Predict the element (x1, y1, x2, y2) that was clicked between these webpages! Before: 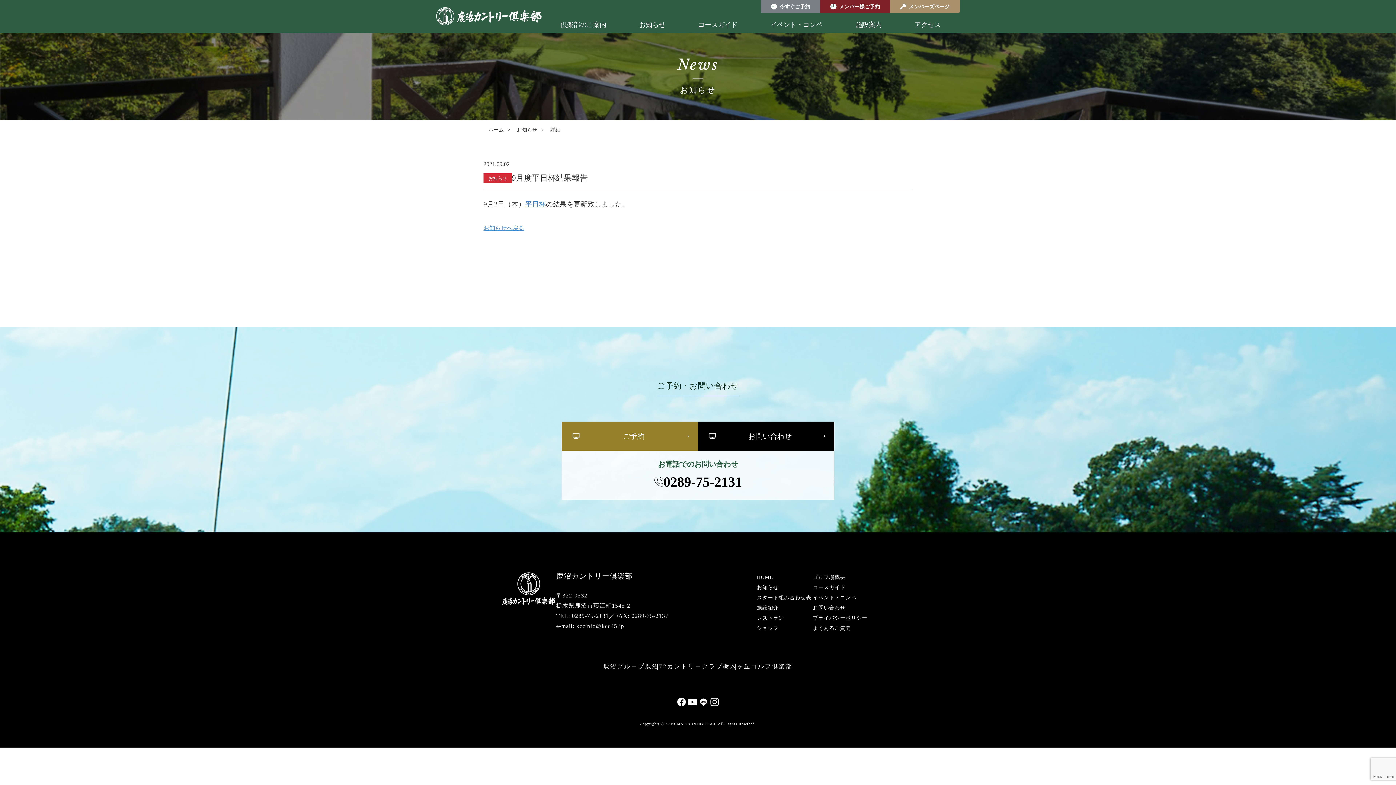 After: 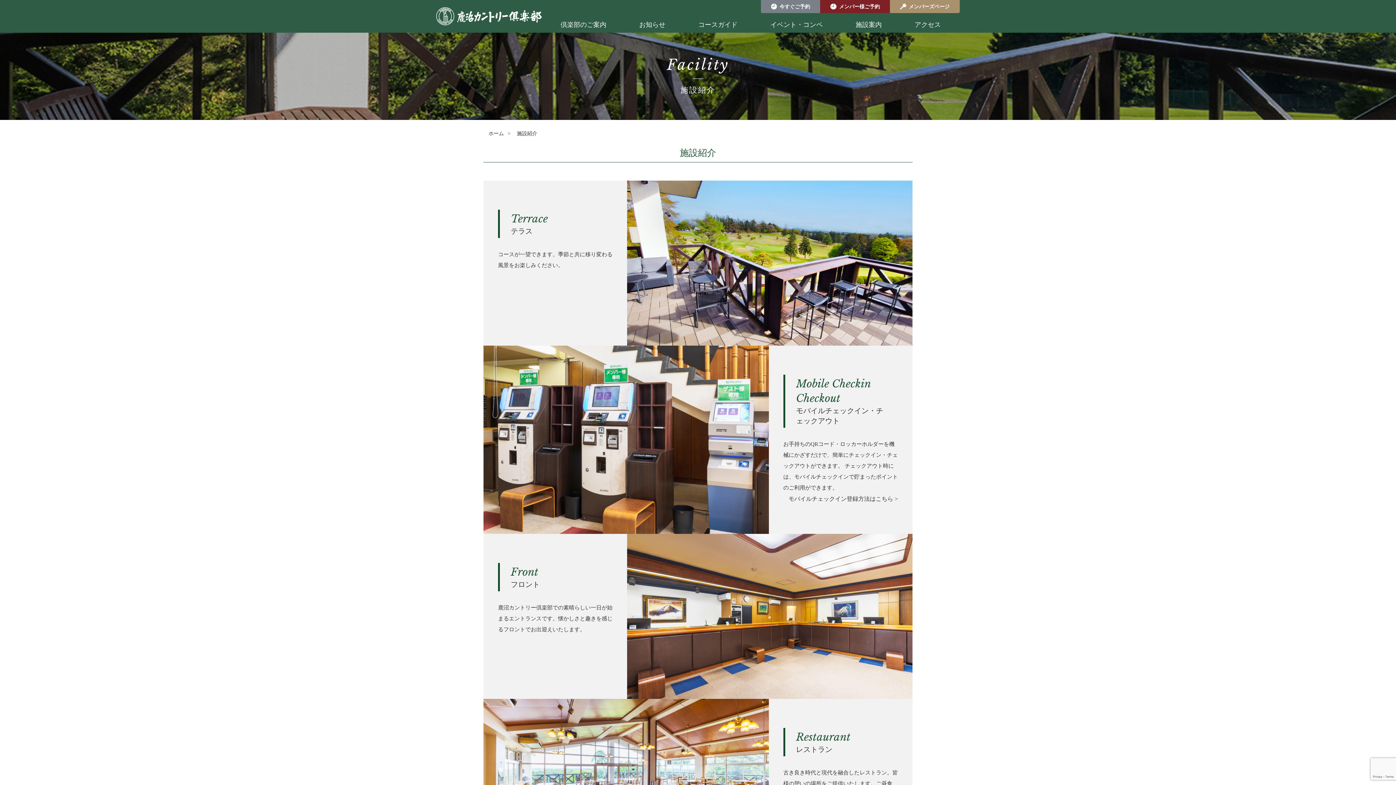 Action: label: 施設紹介 bbox: (757, 605, 778, 610)